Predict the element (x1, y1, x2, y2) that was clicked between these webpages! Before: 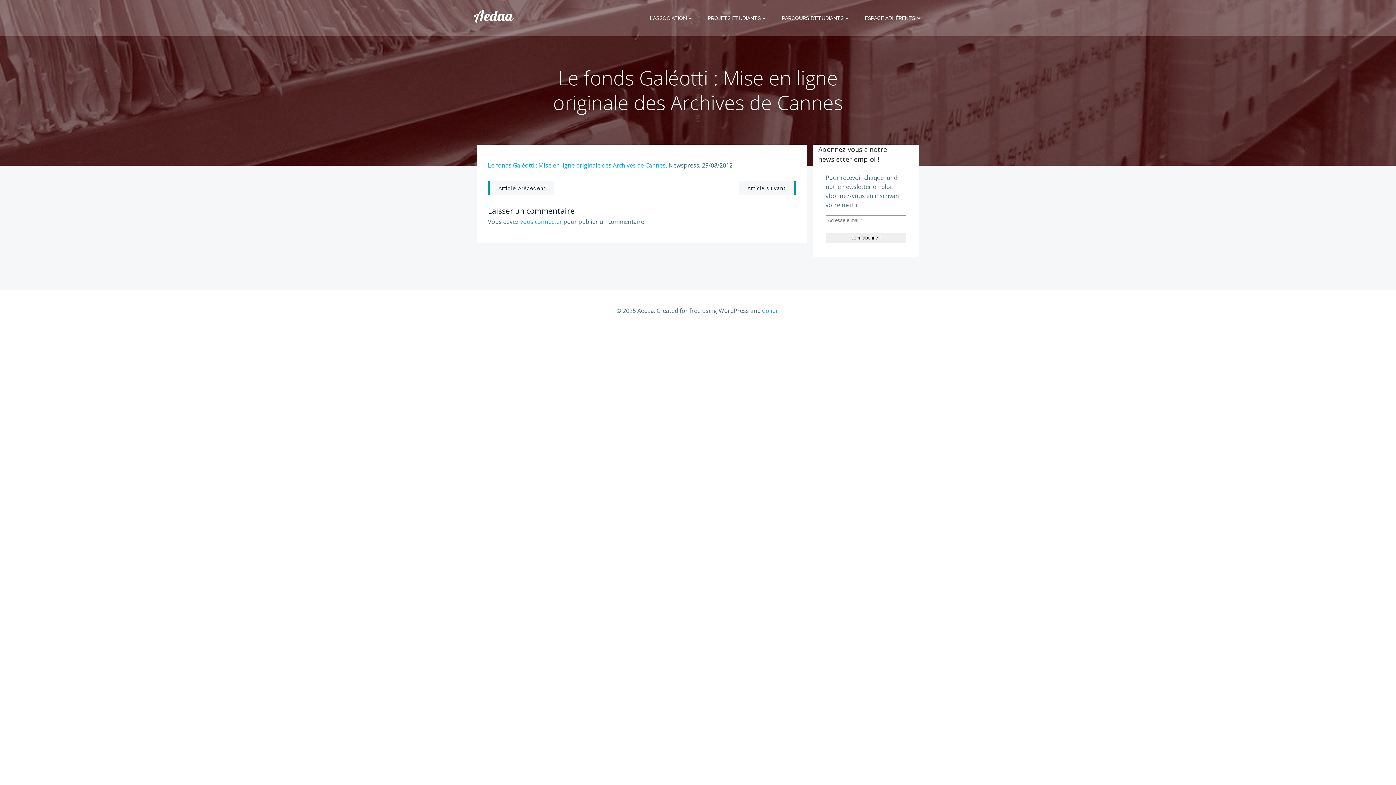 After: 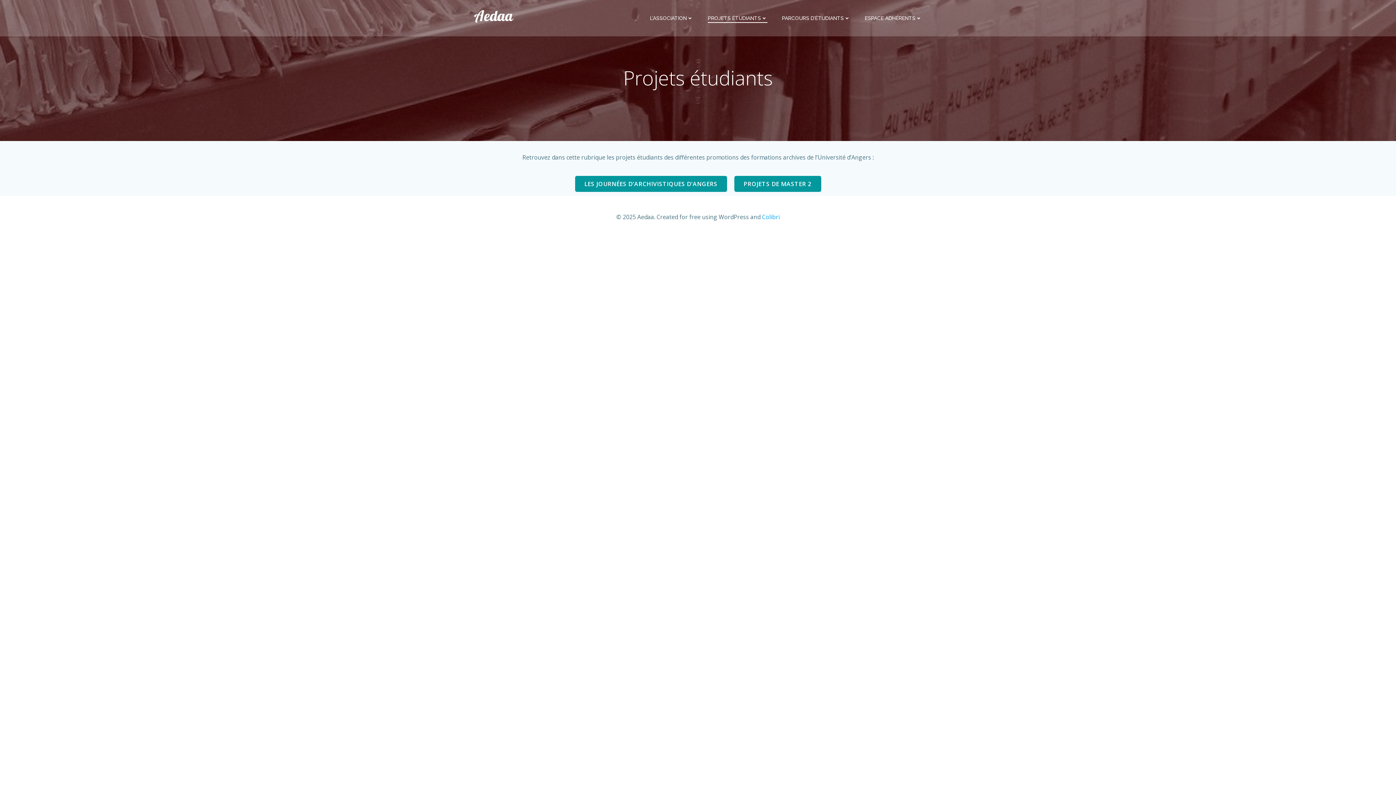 Action: bbox: (708, 14, 767, 22) label: PROJETS ÉTUDIANTS